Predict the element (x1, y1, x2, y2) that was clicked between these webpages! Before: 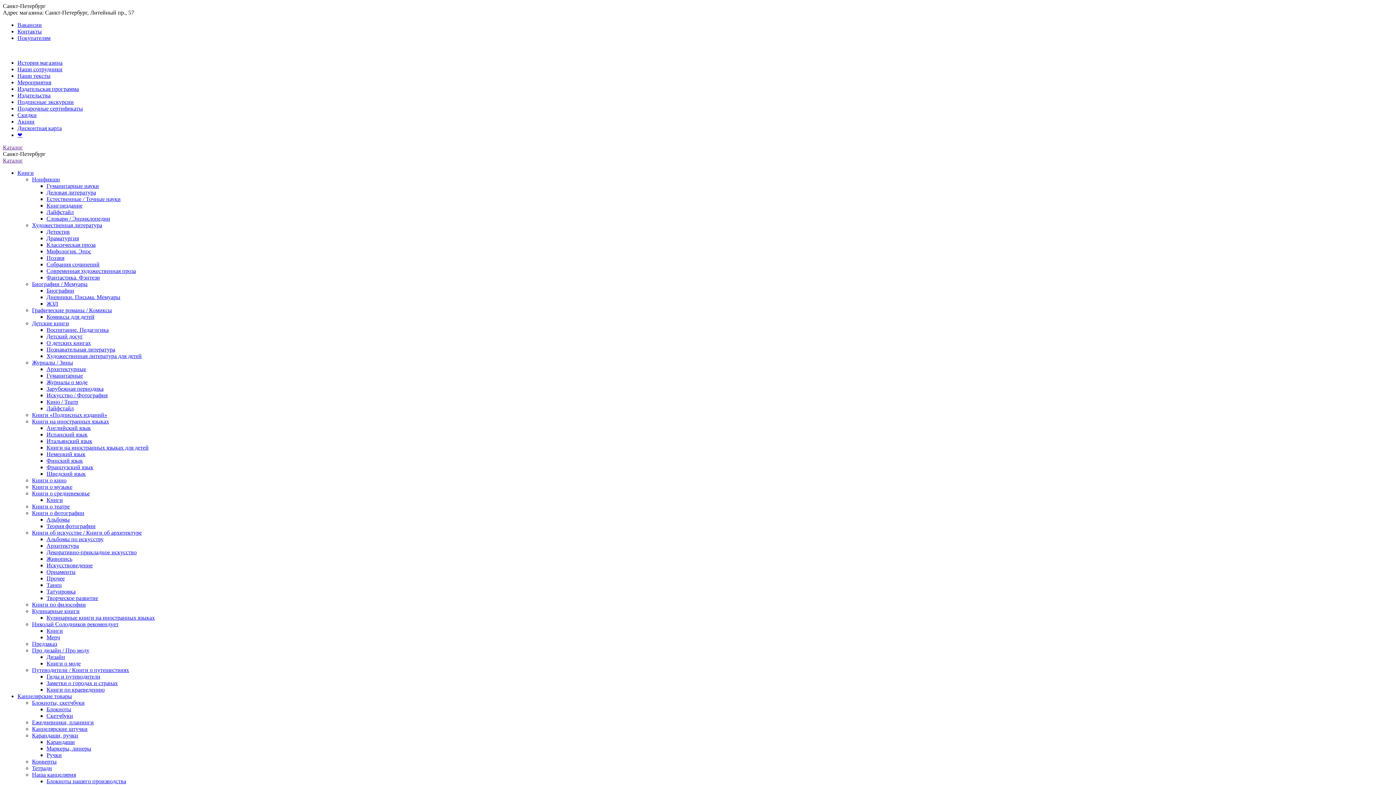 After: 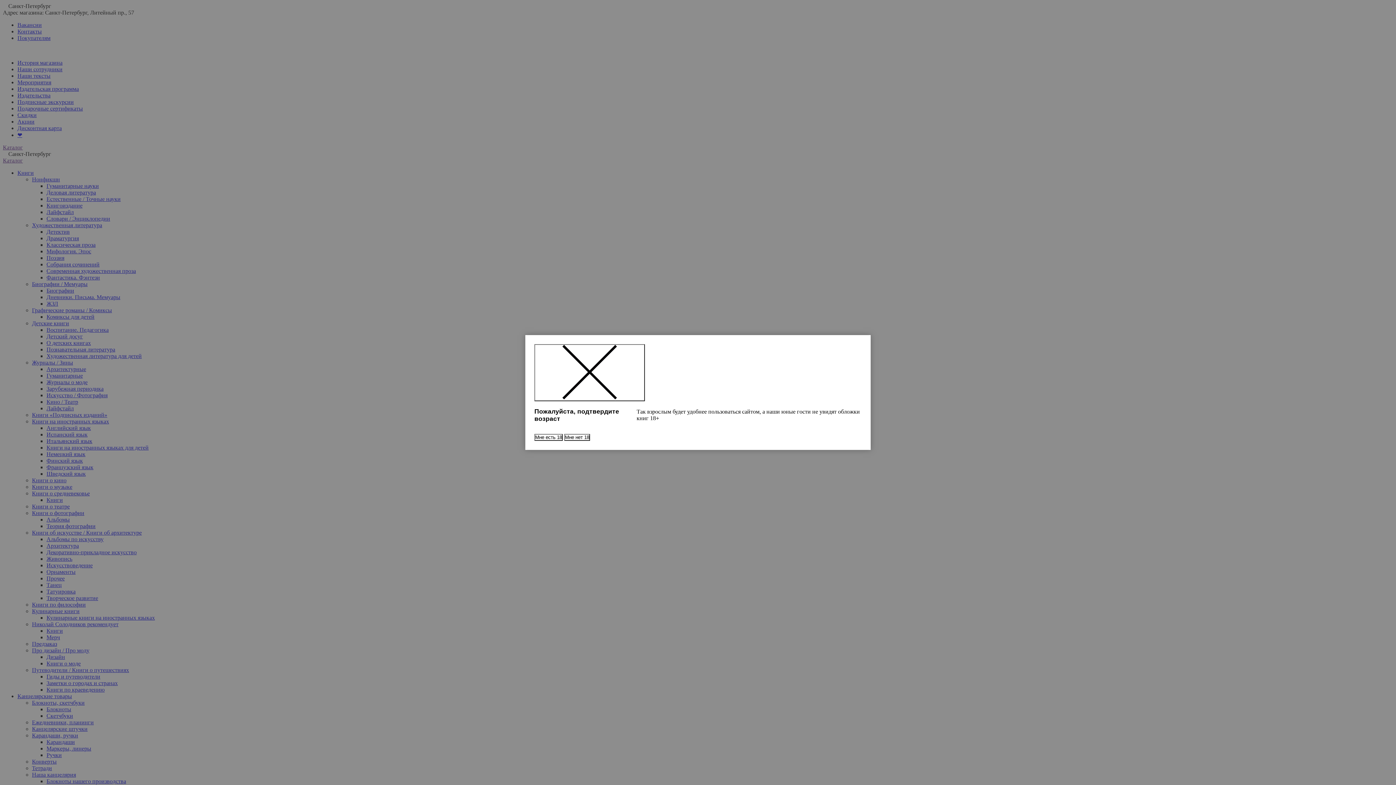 Action: label: Биографии bbox: (46, 287, 74, 293)